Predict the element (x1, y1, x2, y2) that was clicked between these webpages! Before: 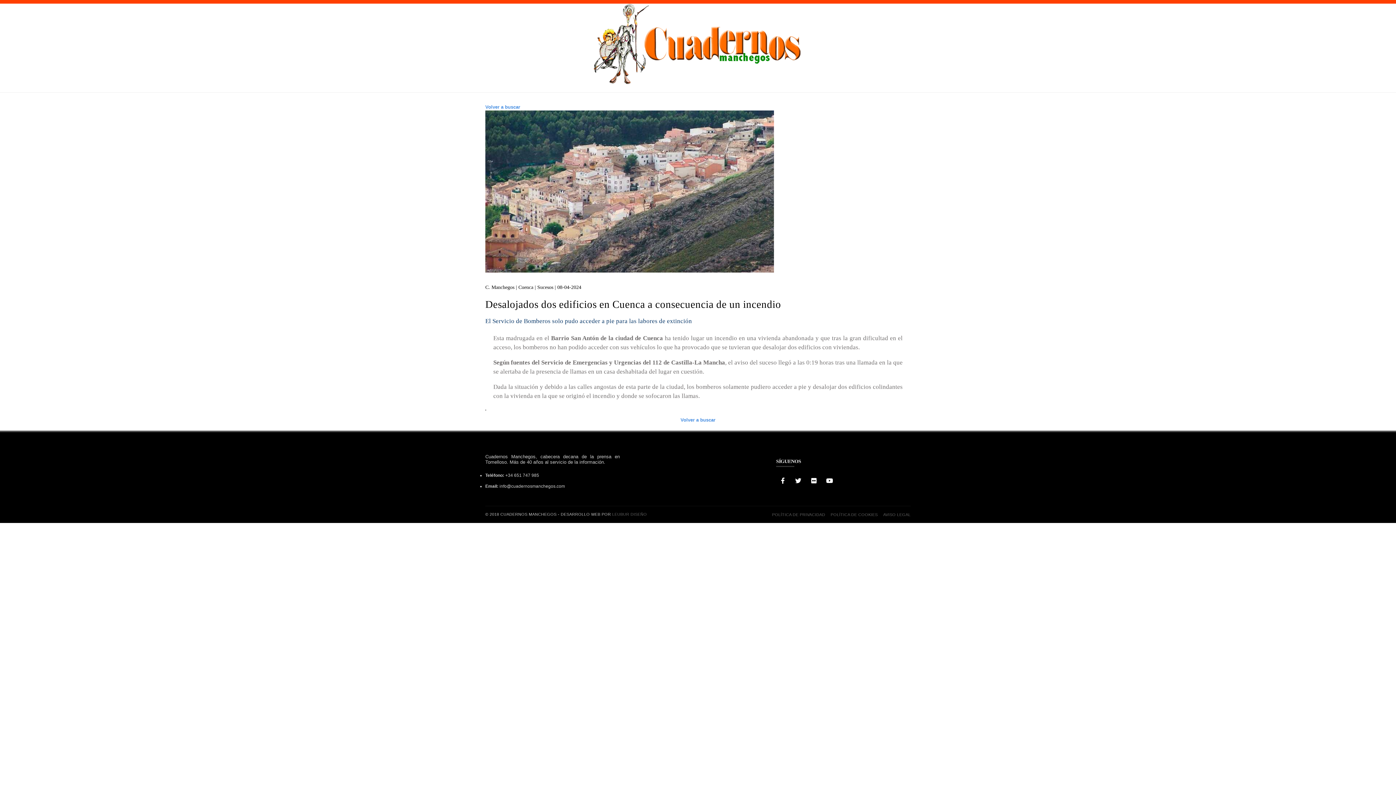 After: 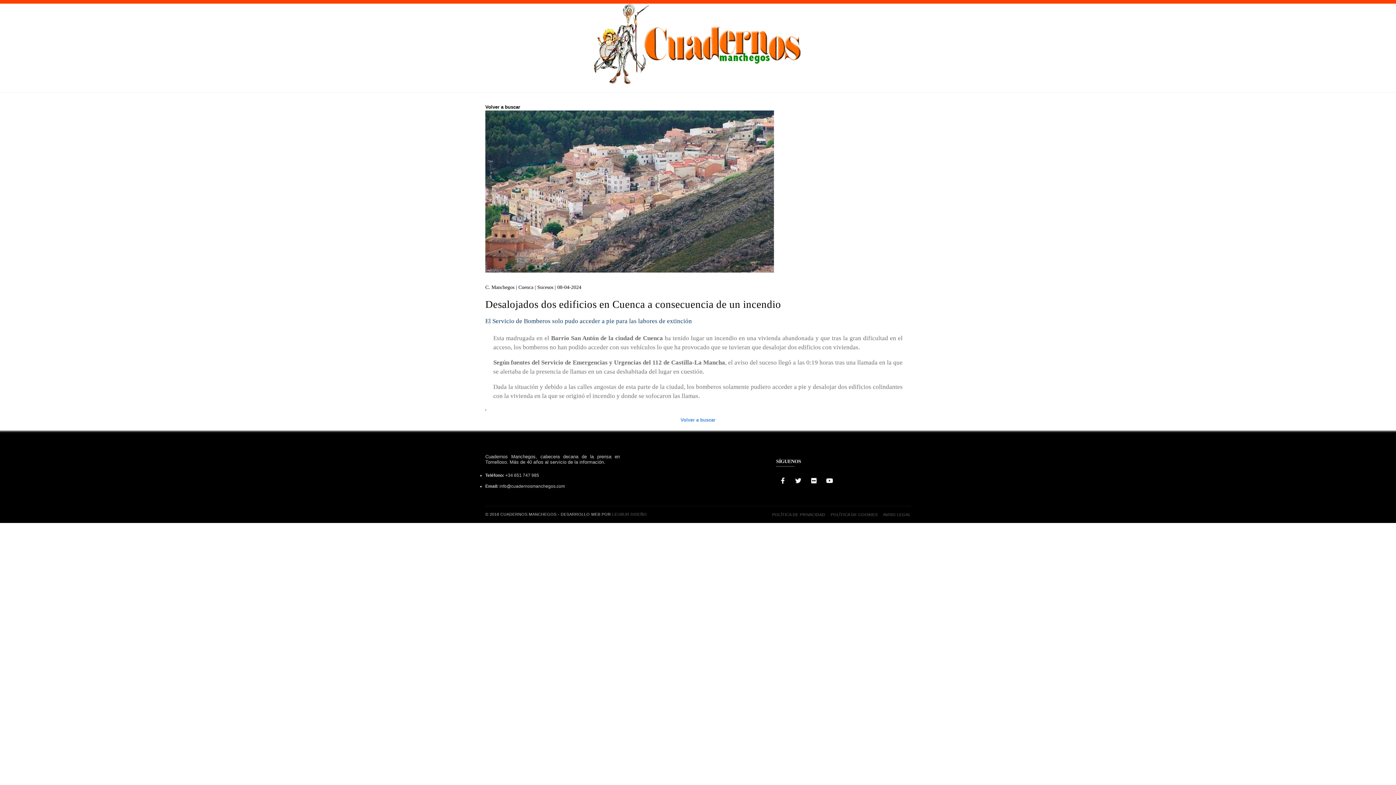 Action: label: Volver a buscar bbox: (485, 104, 520, 109)